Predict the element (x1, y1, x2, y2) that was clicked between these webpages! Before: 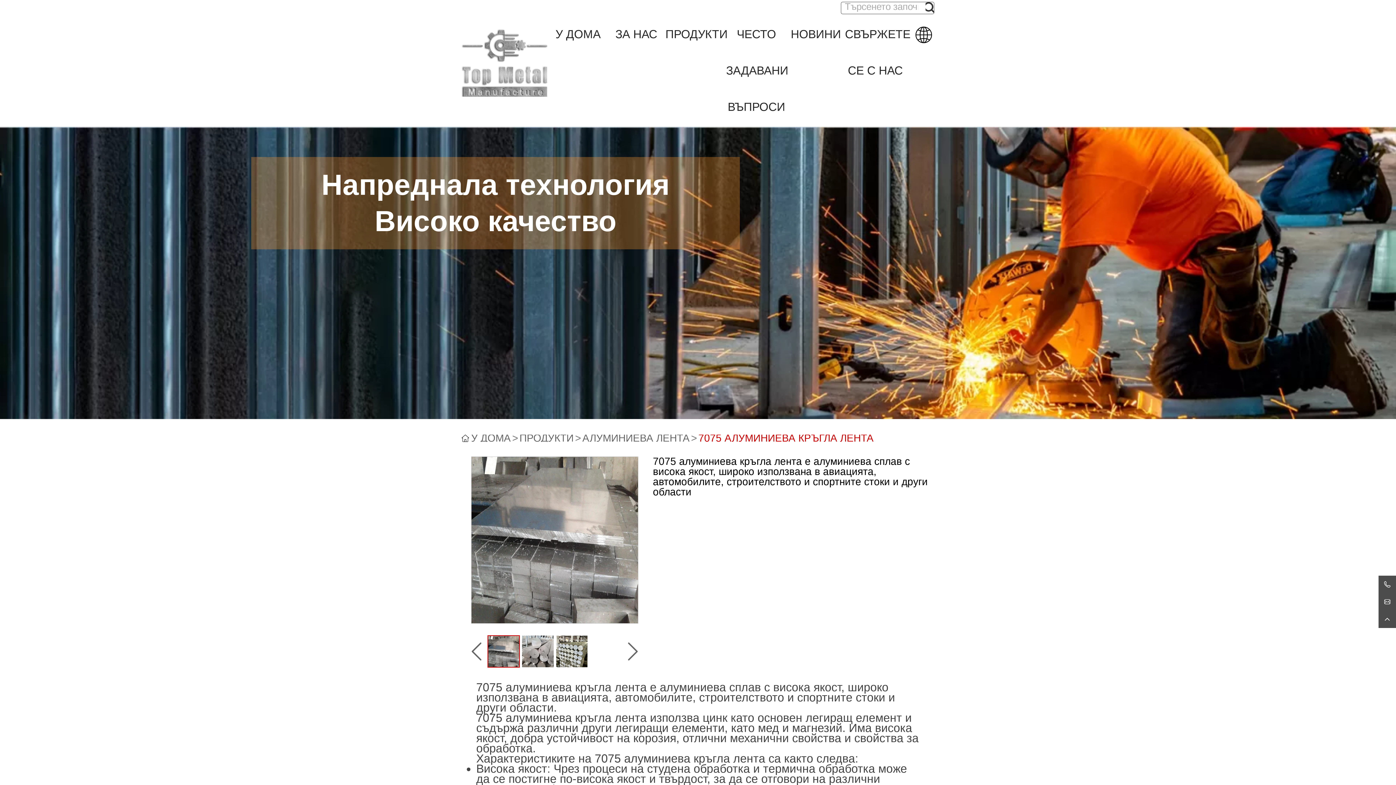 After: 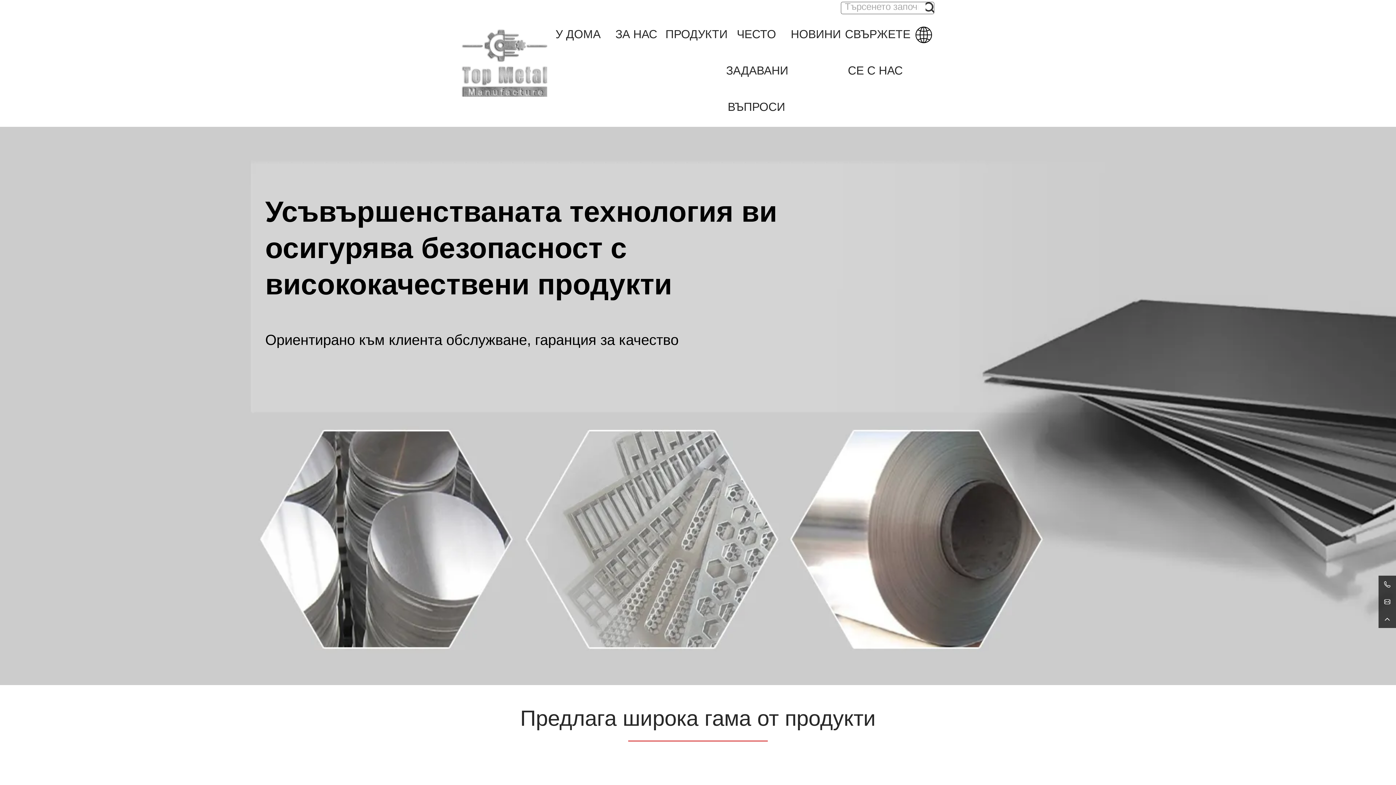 Action: bbox: (461, 434, 519, 442) label: У ДОМА